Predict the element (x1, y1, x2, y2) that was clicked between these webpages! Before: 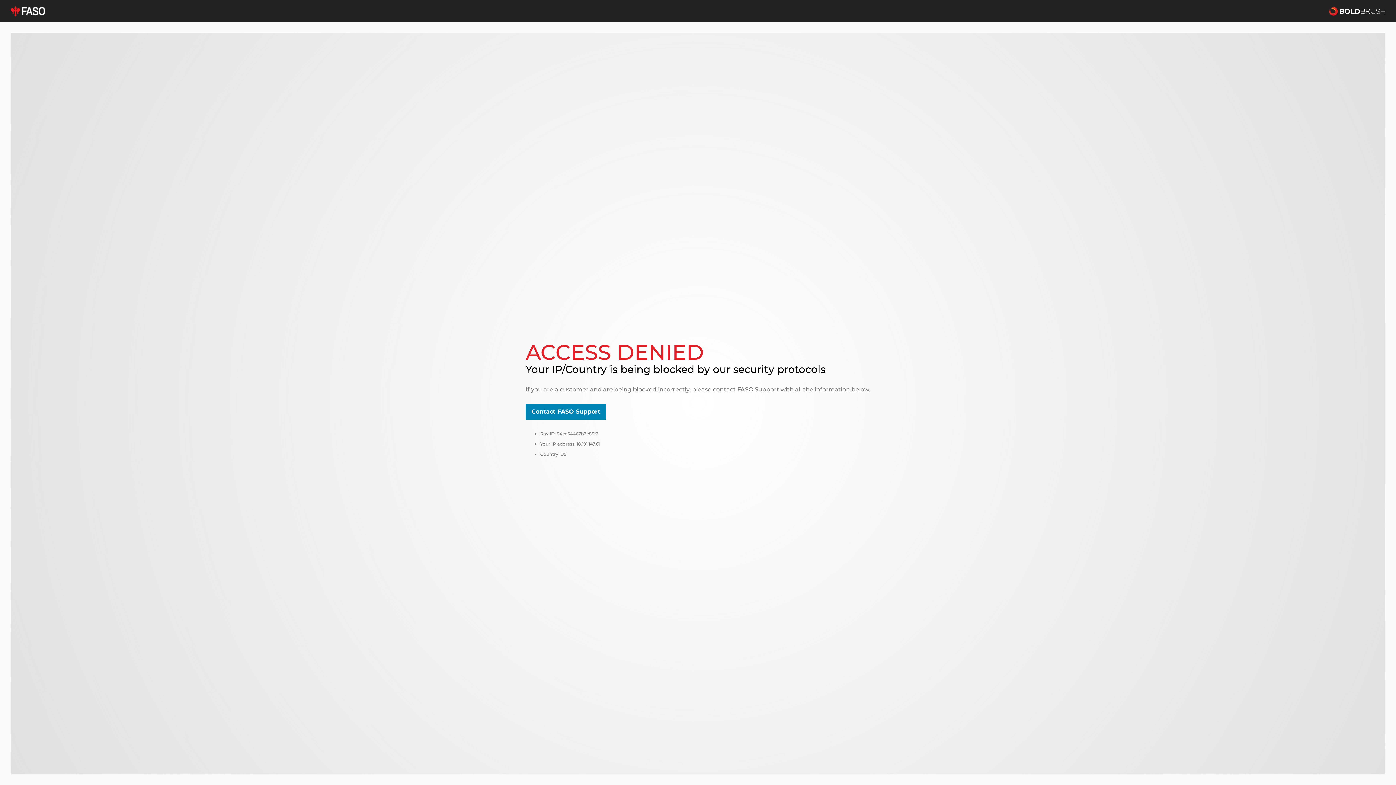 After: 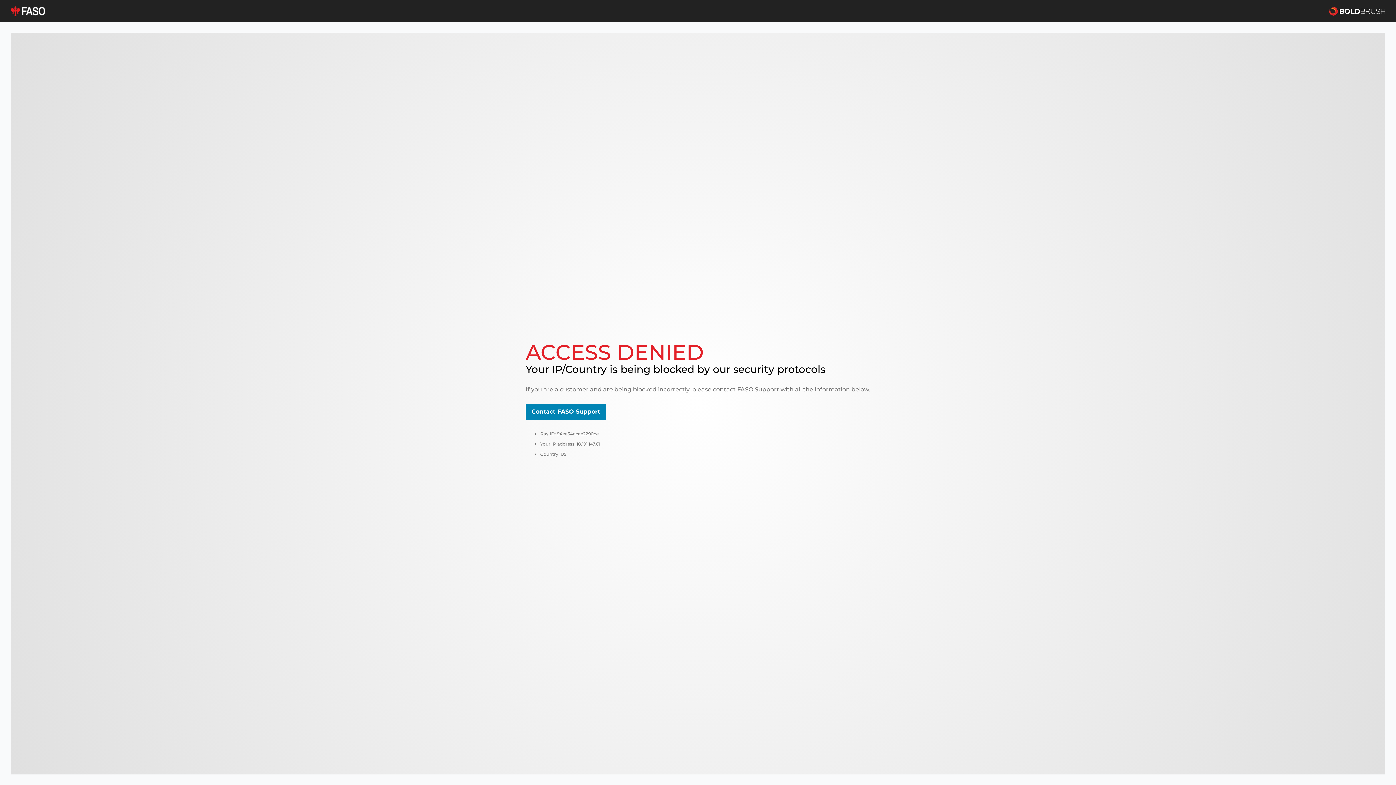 Action: label: Contact FASO Support bbox: (525, 404, 606, 420)